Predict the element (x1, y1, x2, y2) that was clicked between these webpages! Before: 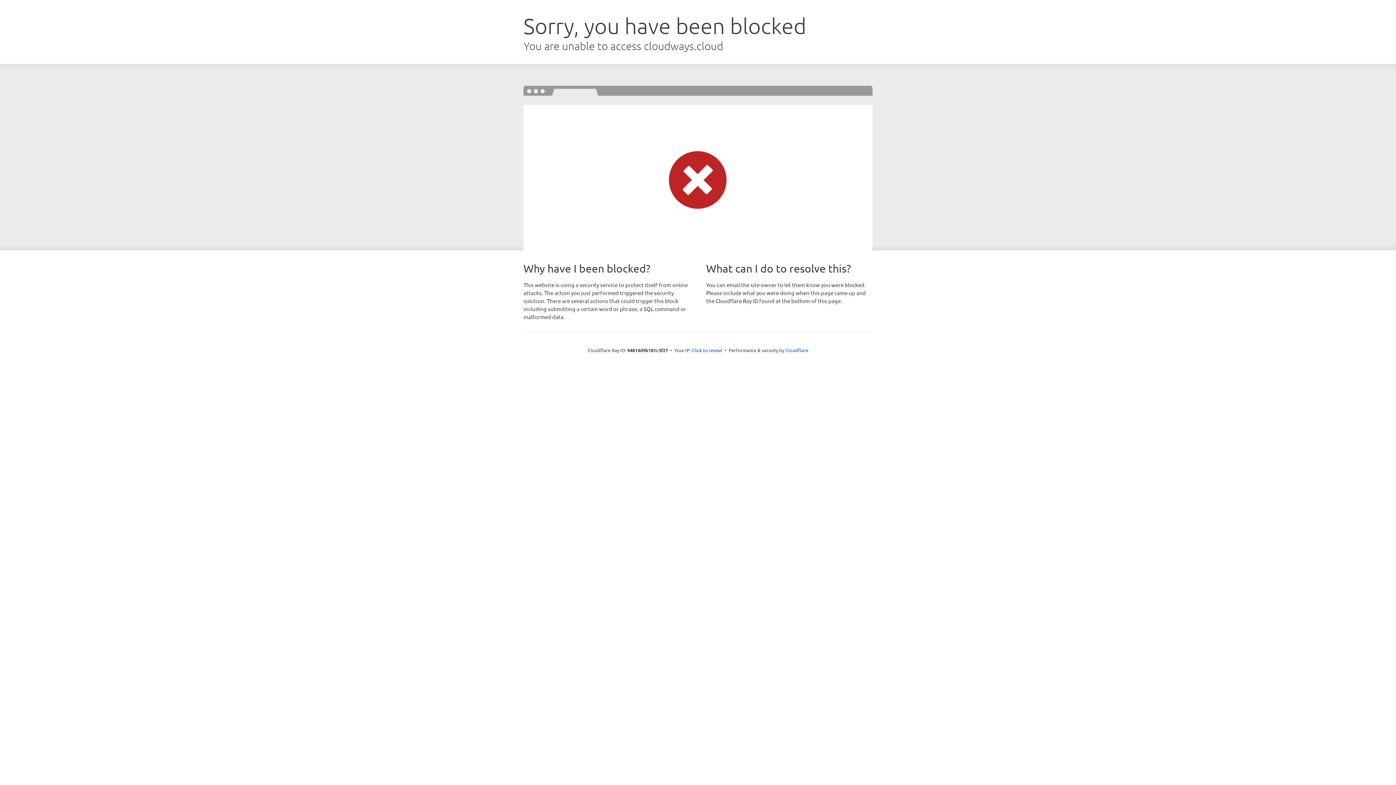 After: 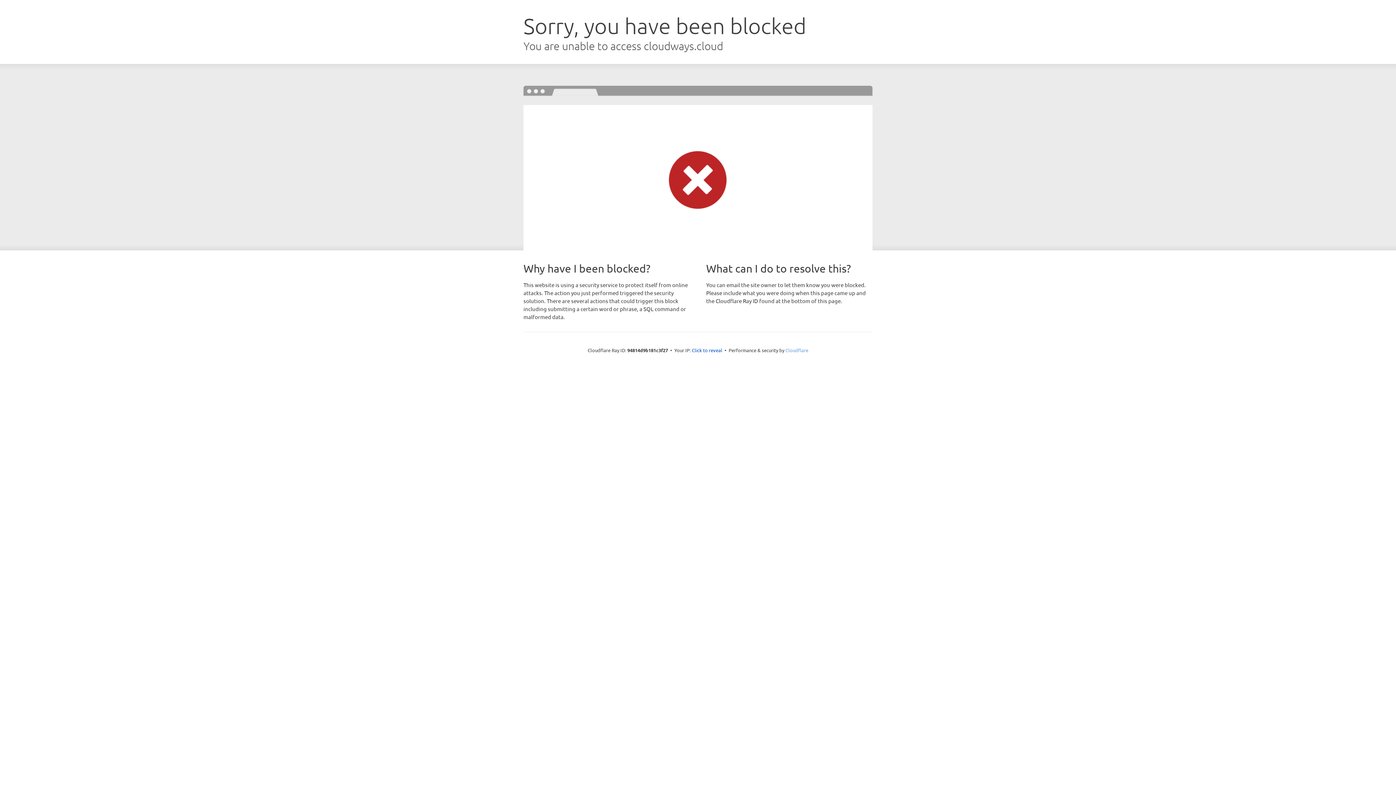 Action: label: Cloudflare bbox: (785, 347, 808, 353)